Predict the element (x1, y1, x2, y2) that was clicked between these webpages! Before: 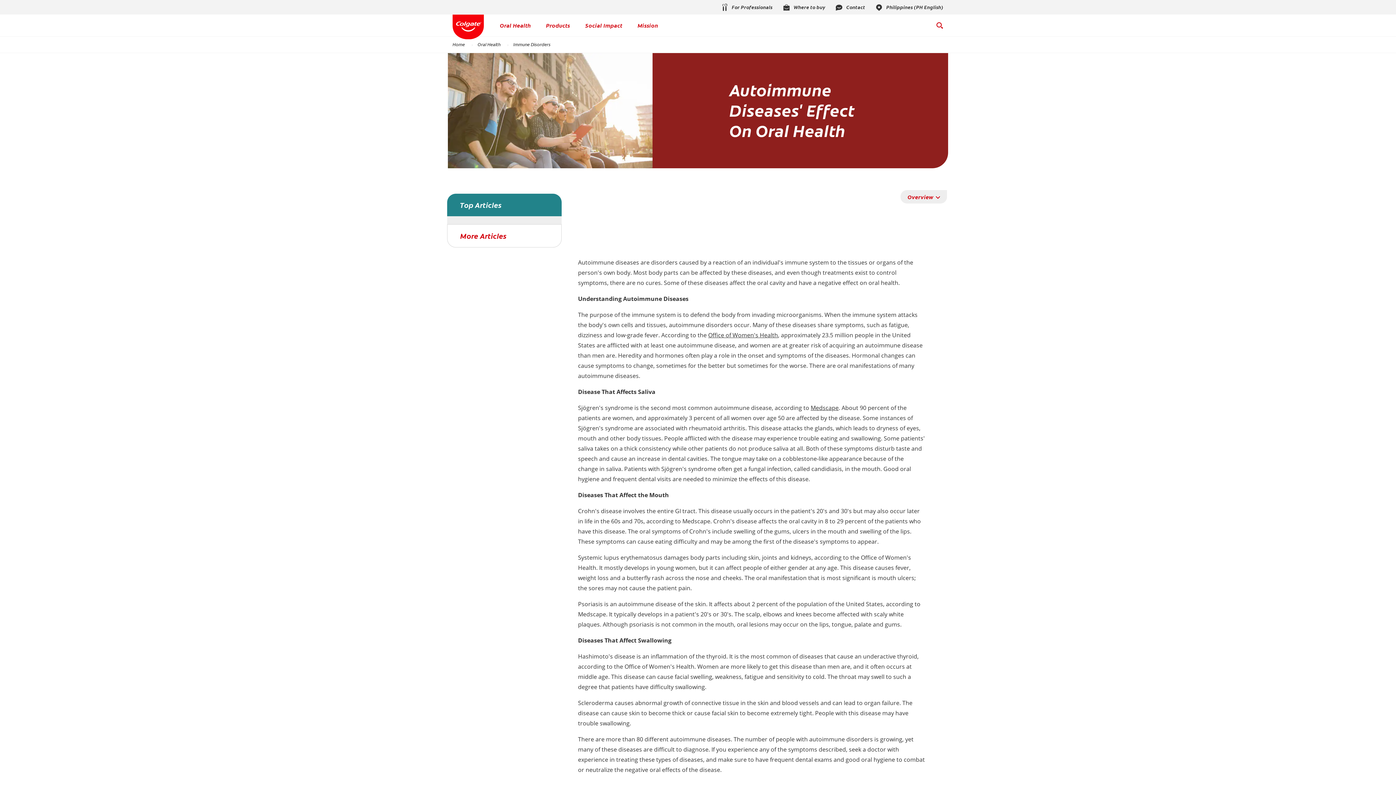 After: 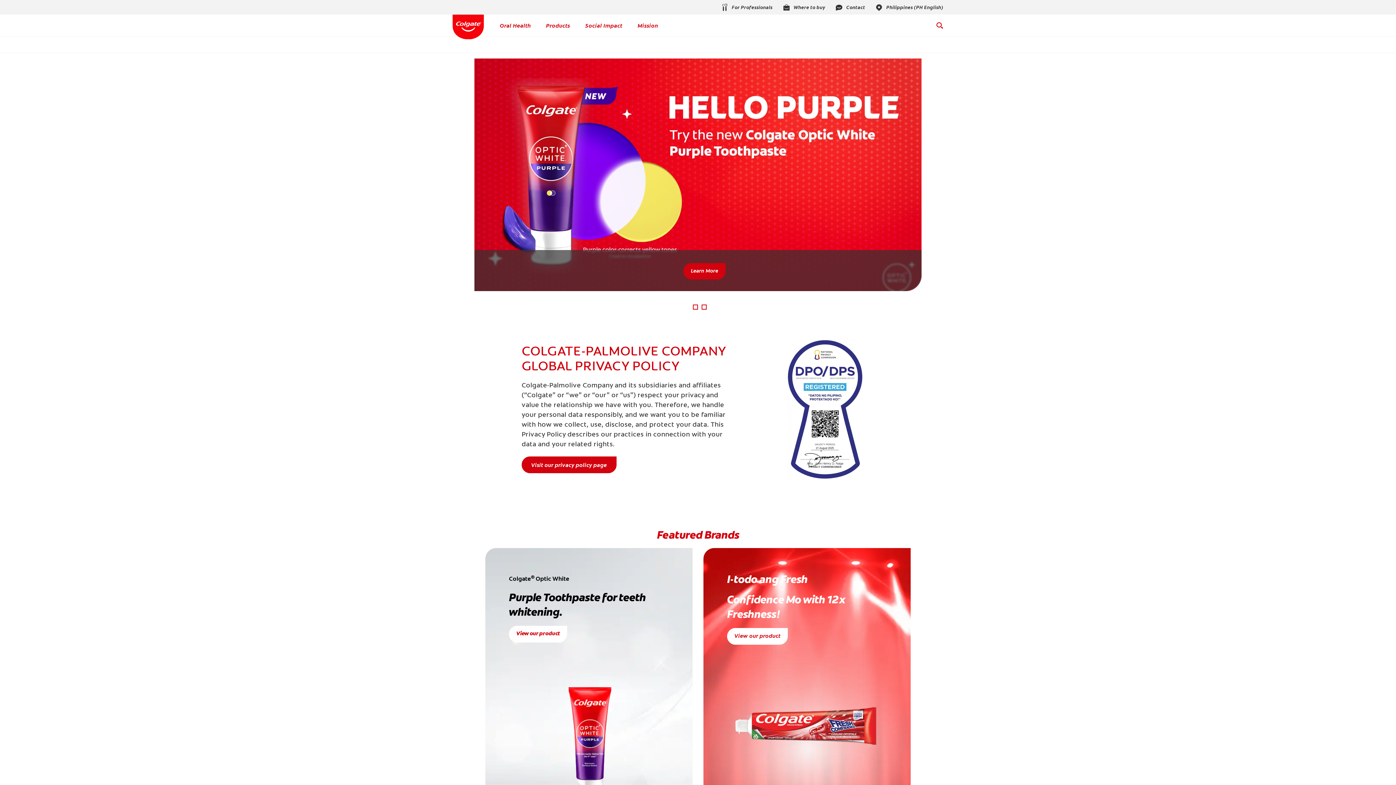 Action: label: Home bbox: (448, 41, 469, 47)